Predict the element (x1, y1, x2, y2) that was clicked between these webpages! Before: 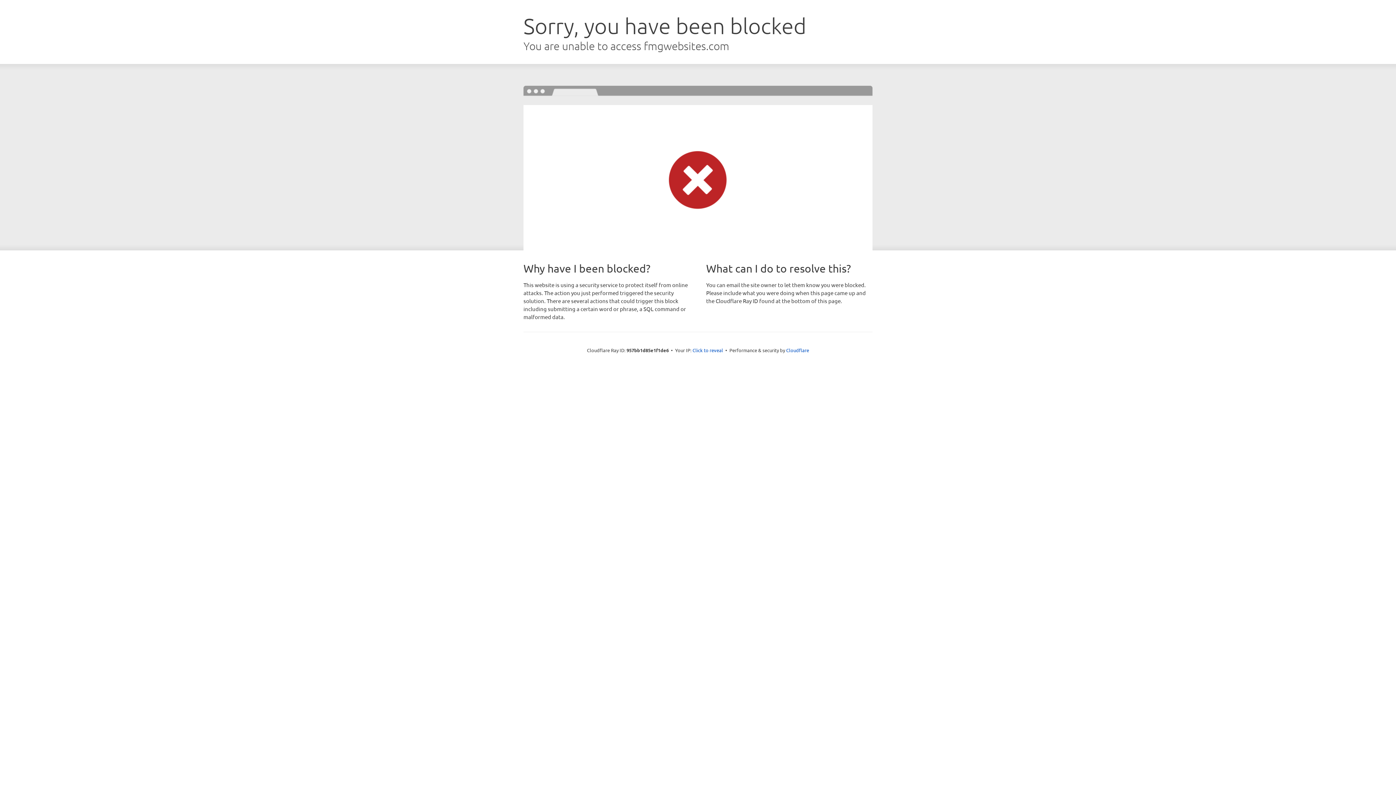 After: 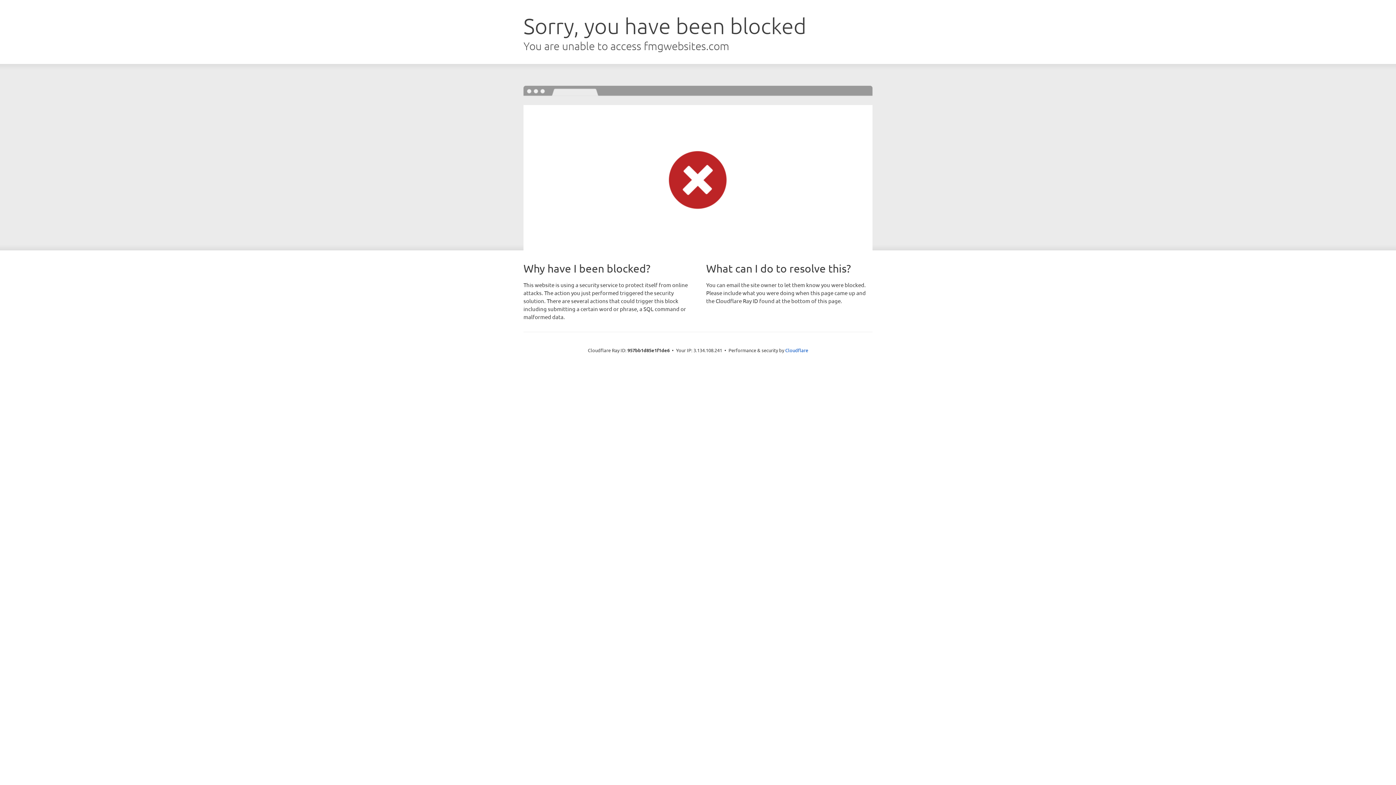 Action: bbox: (692, 346, 723, 353) label: Click to reveal